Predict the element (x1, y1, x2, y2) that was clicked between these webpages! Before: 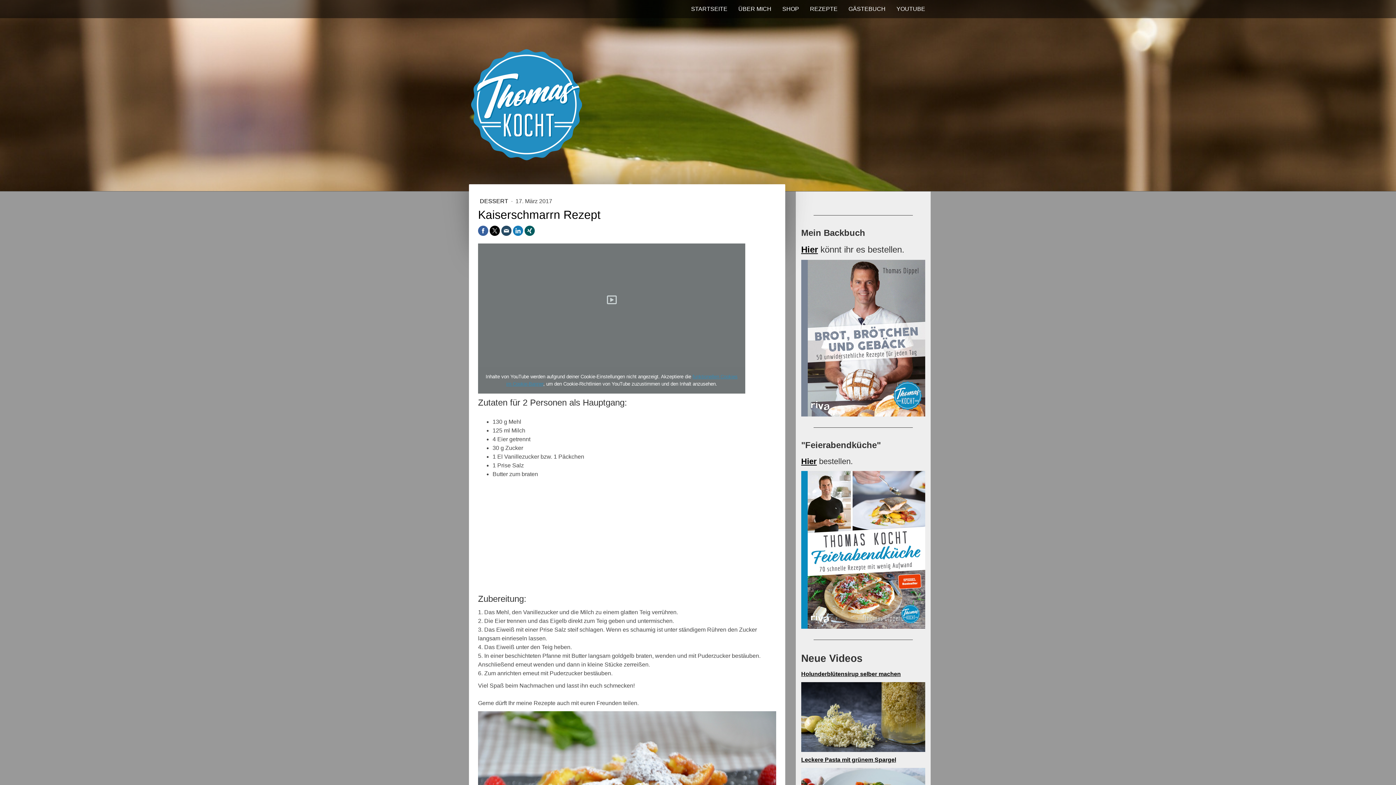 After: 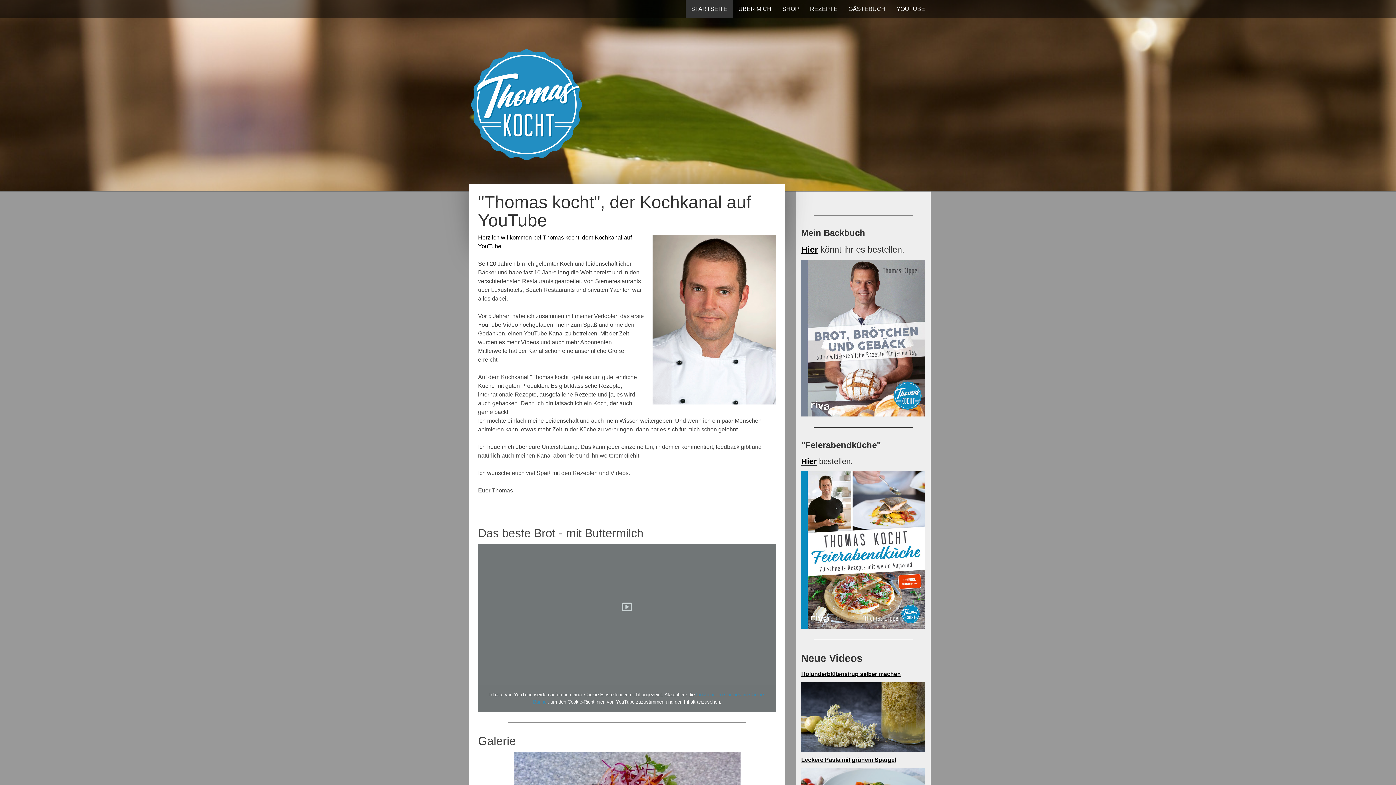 Action: label: STARTSEITE bbox: (685, 0, 733, 18)